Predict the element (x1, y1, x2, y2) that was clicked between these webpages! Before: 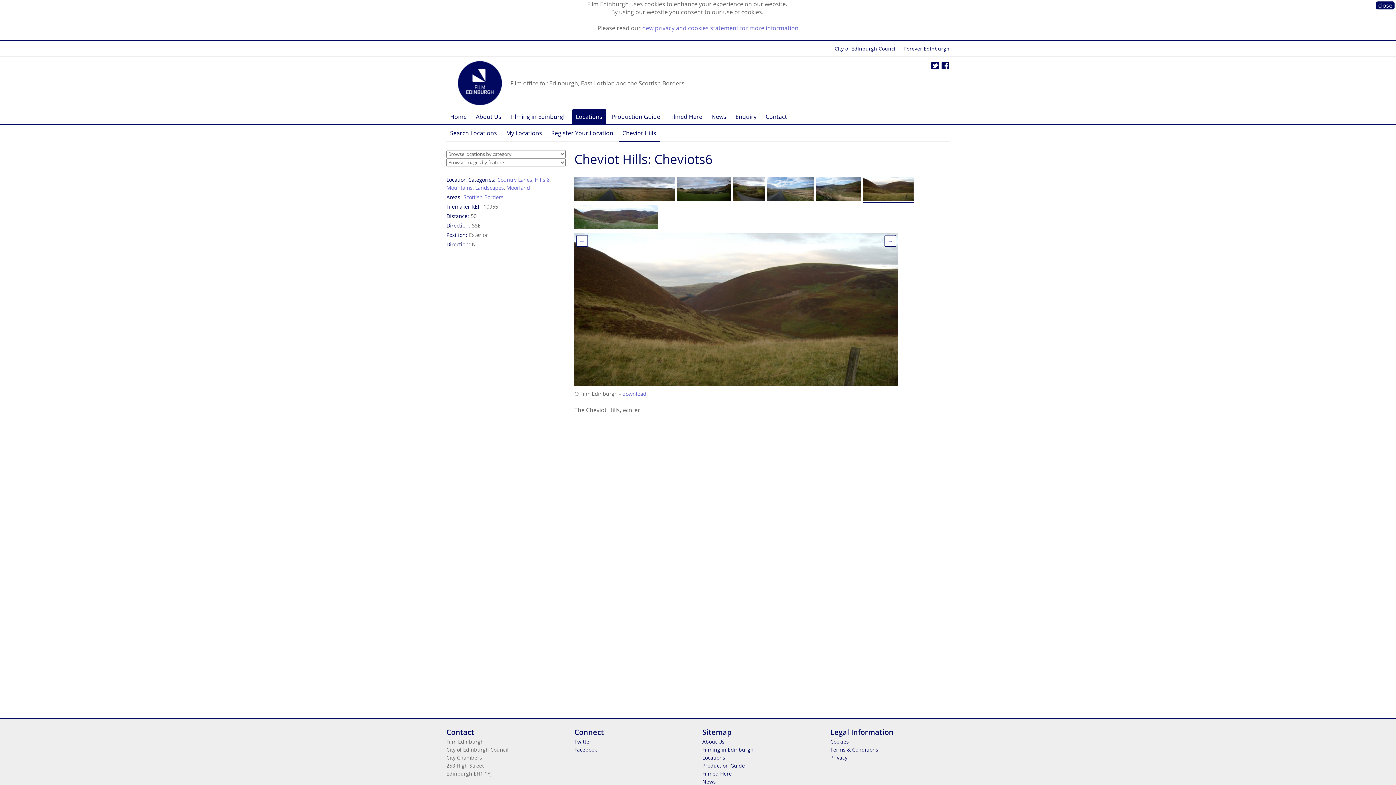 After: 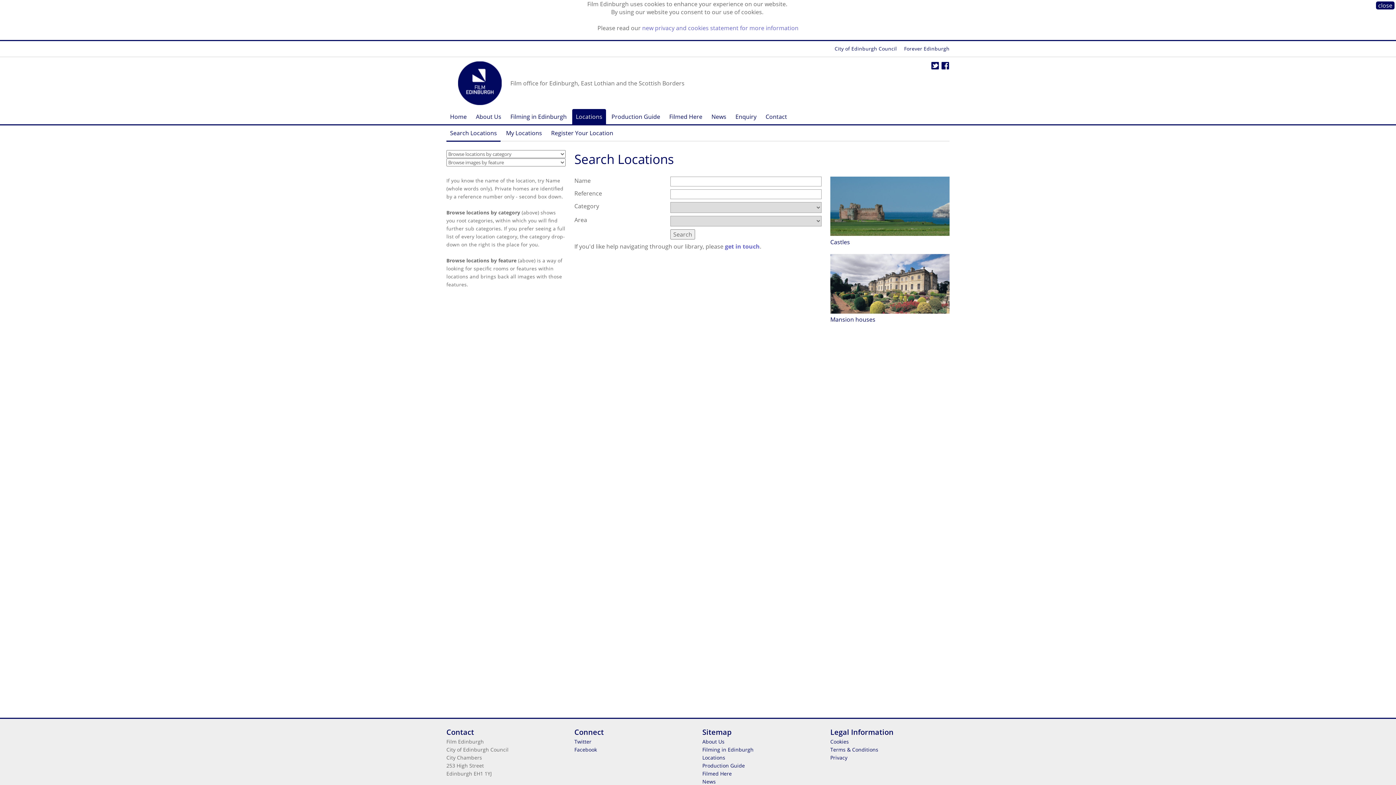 Action: bbox: (446, 125, 500, 141) label: Search Locations